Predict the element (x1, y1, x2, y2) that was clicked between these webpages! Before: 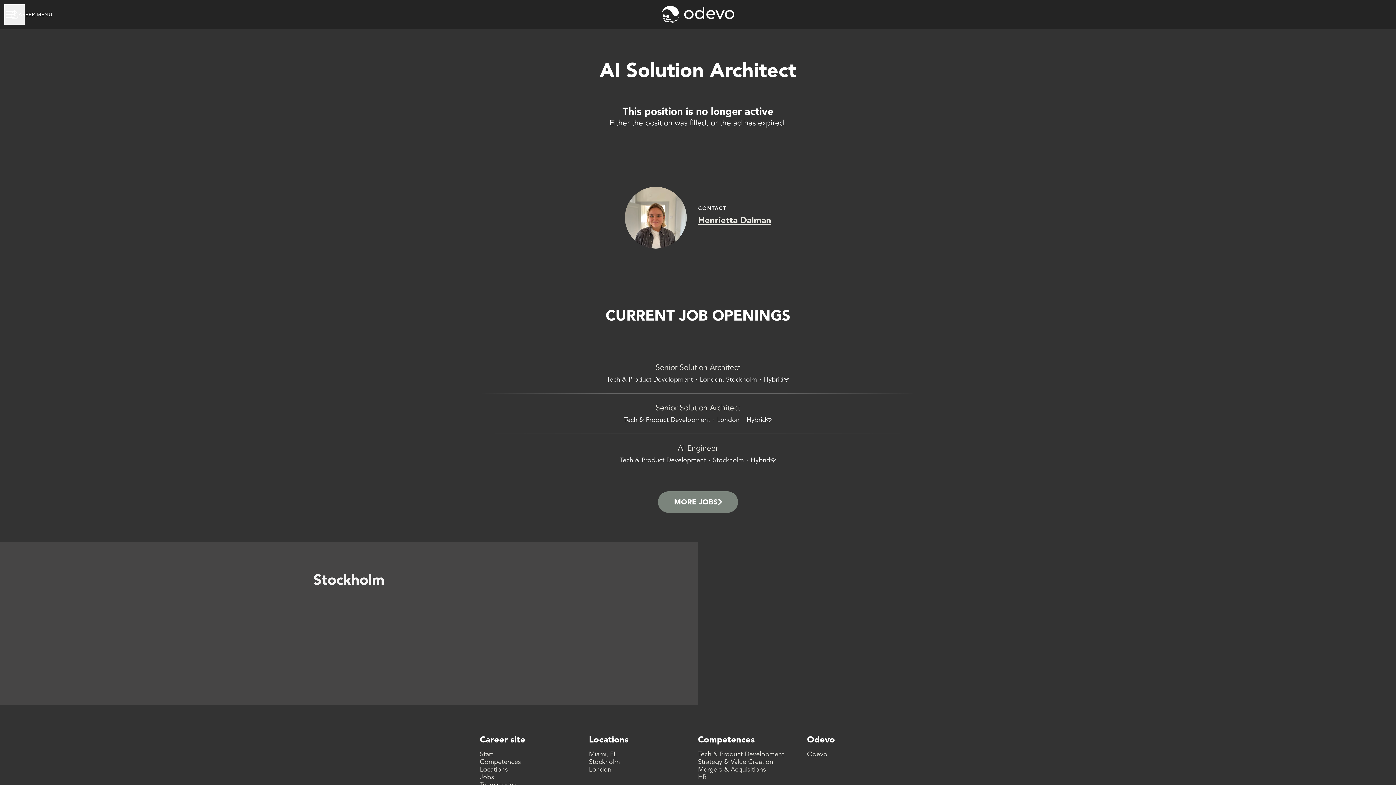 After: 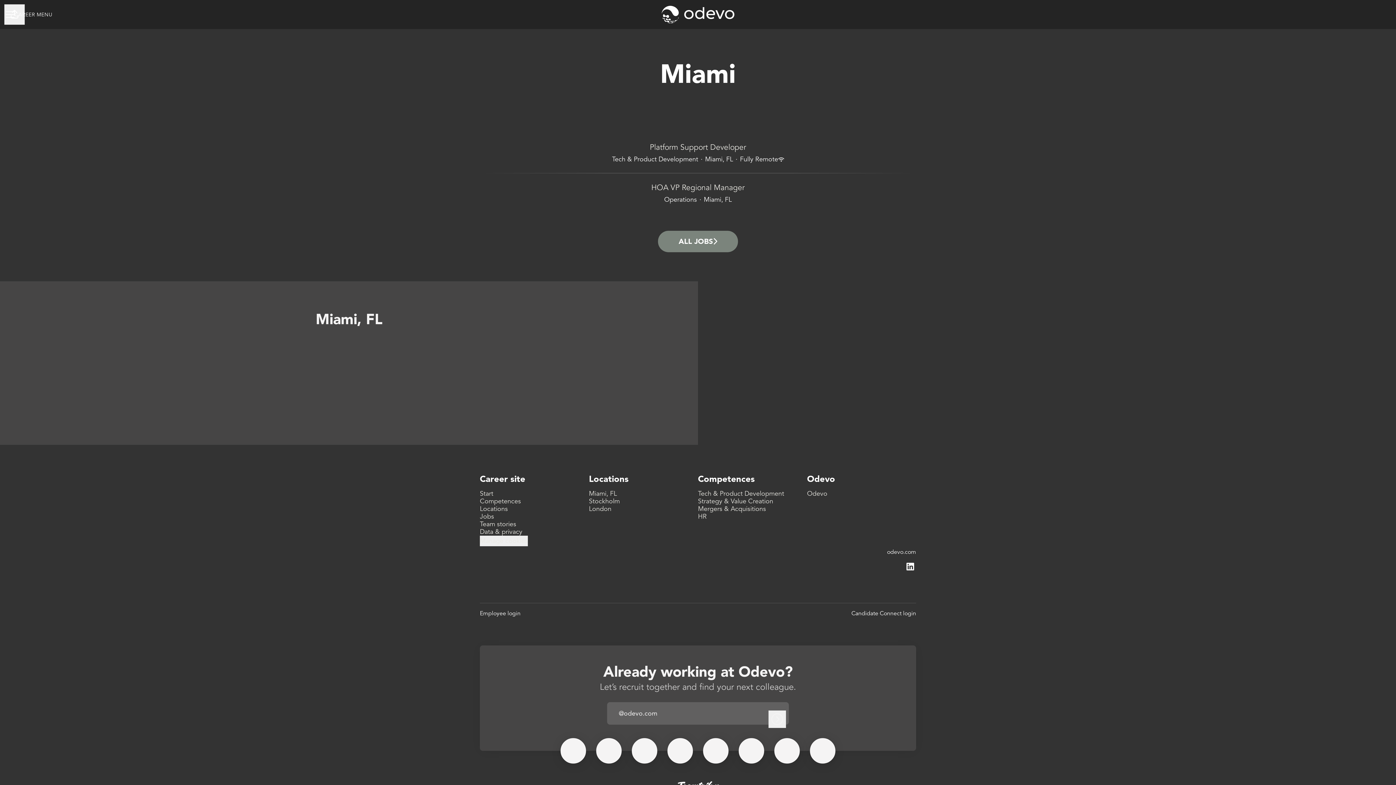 Action: bbox: (589, 749, 617, 760) label: Miami, FL